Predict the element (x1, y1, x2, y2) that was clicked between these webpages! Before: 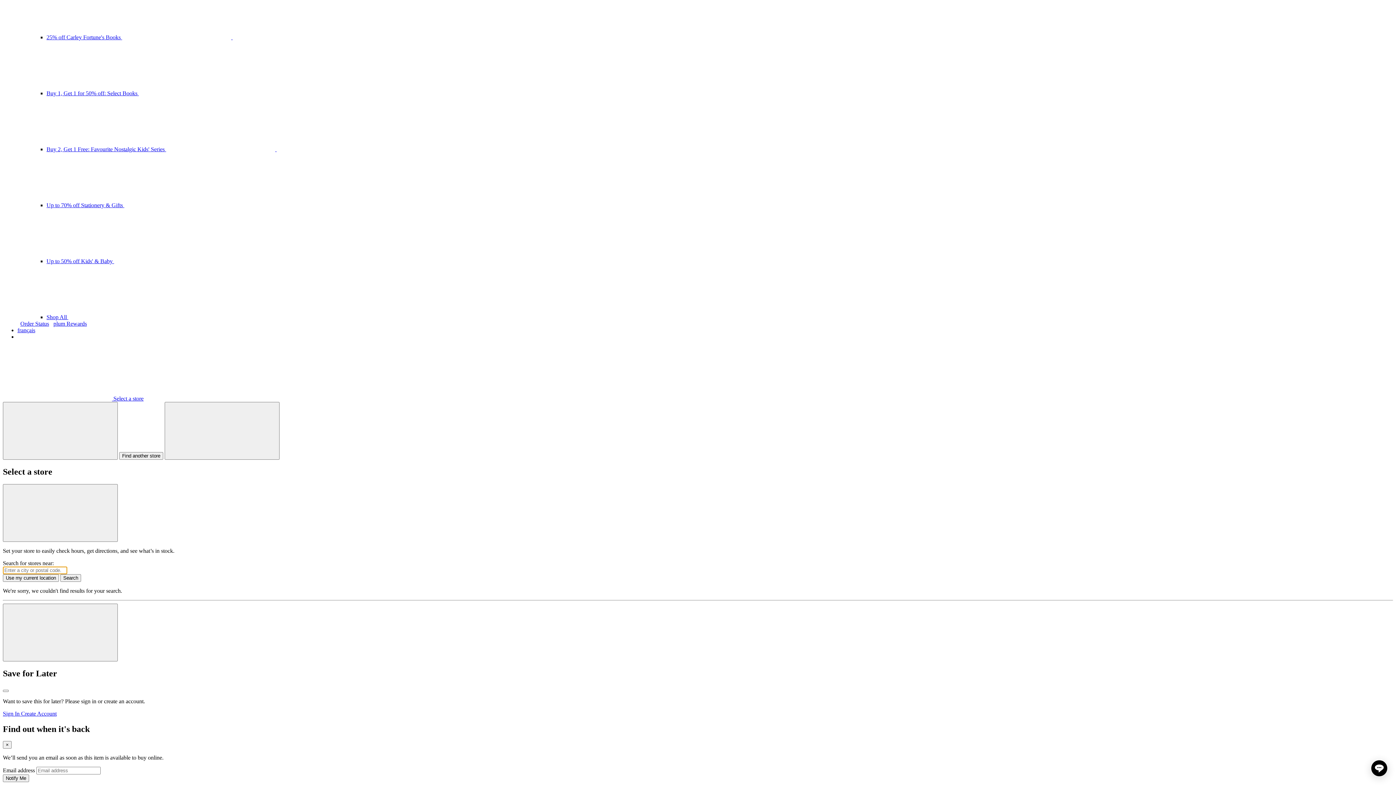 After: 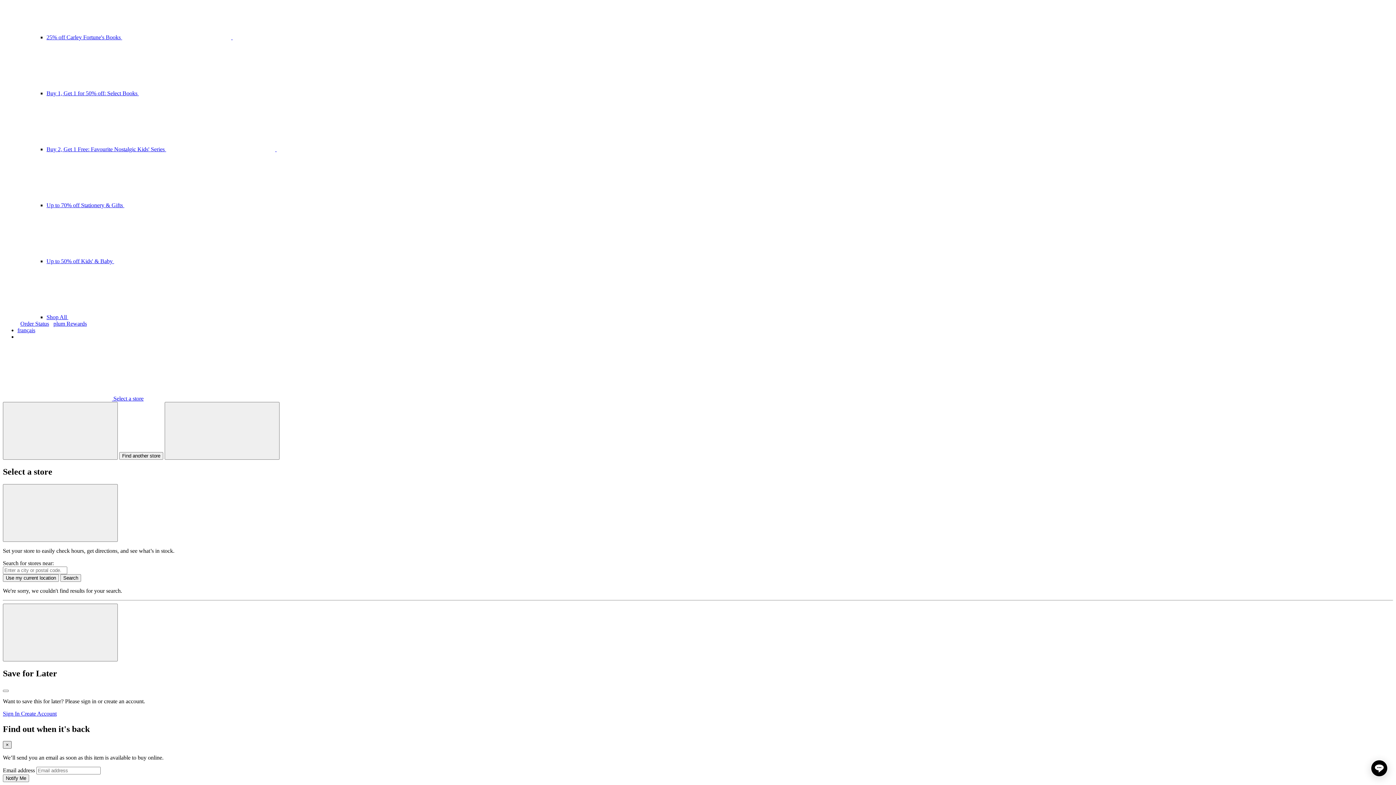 Action: bbox: (2, 741, 11, 749) label: Close